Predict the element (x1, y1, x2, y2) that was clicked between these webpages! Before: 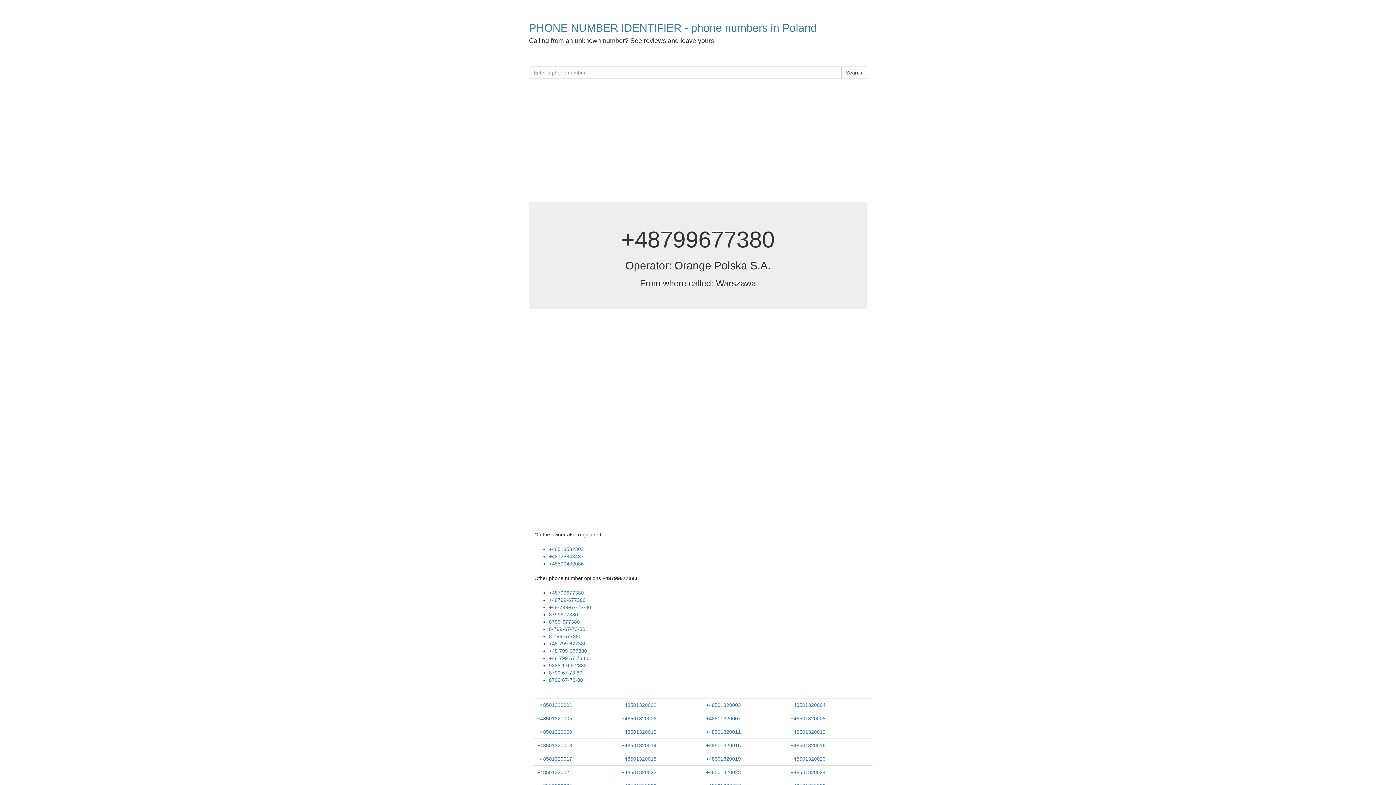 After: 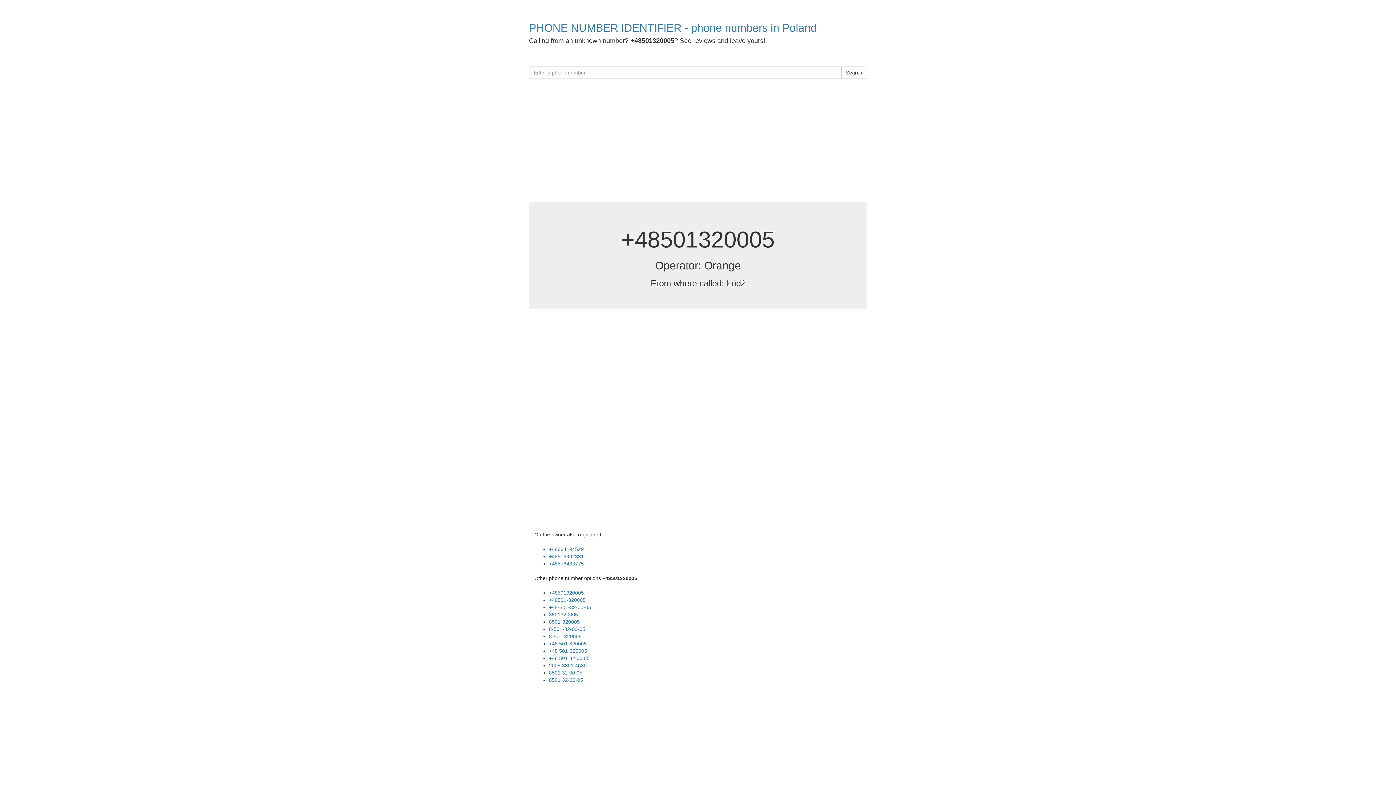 Action: bbox: (537, 716, 572, 721) label: +48501320005